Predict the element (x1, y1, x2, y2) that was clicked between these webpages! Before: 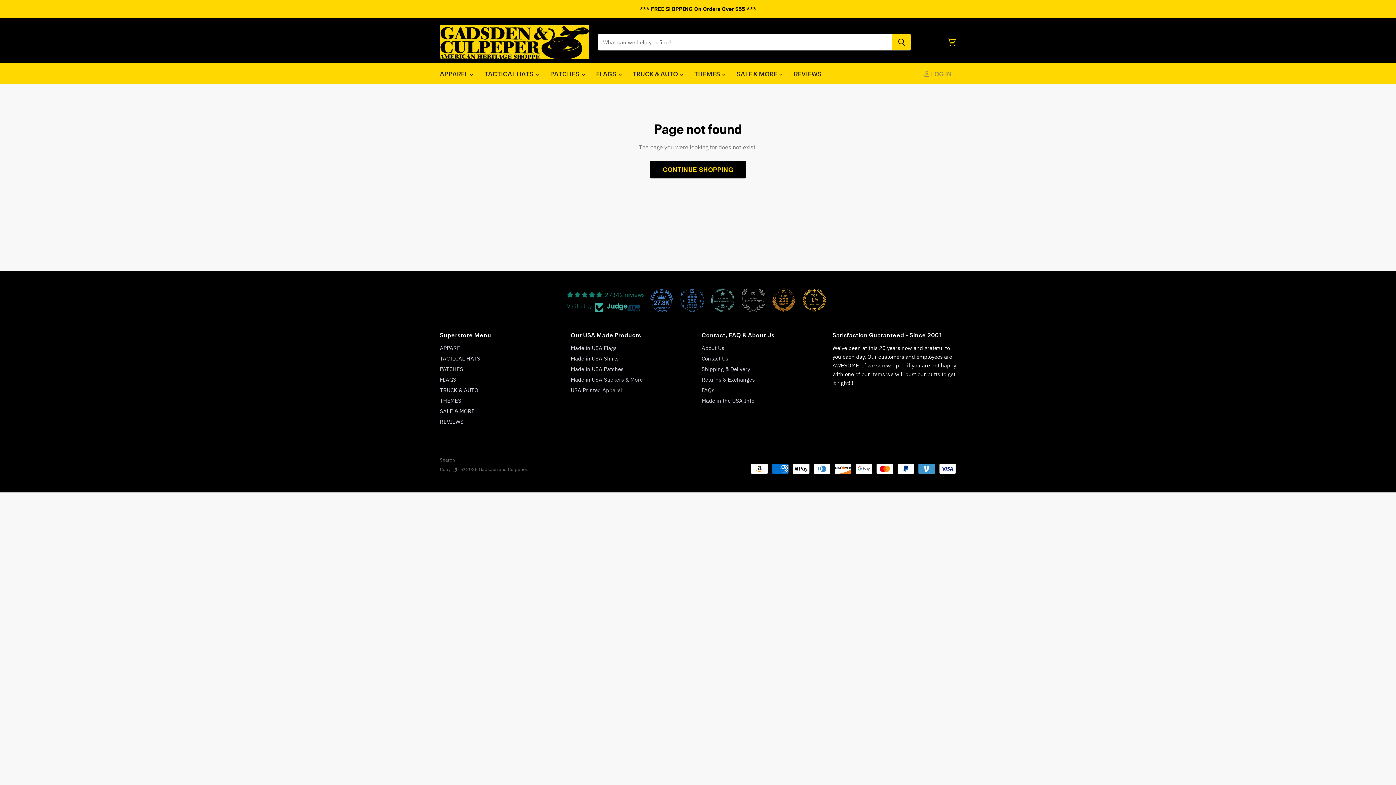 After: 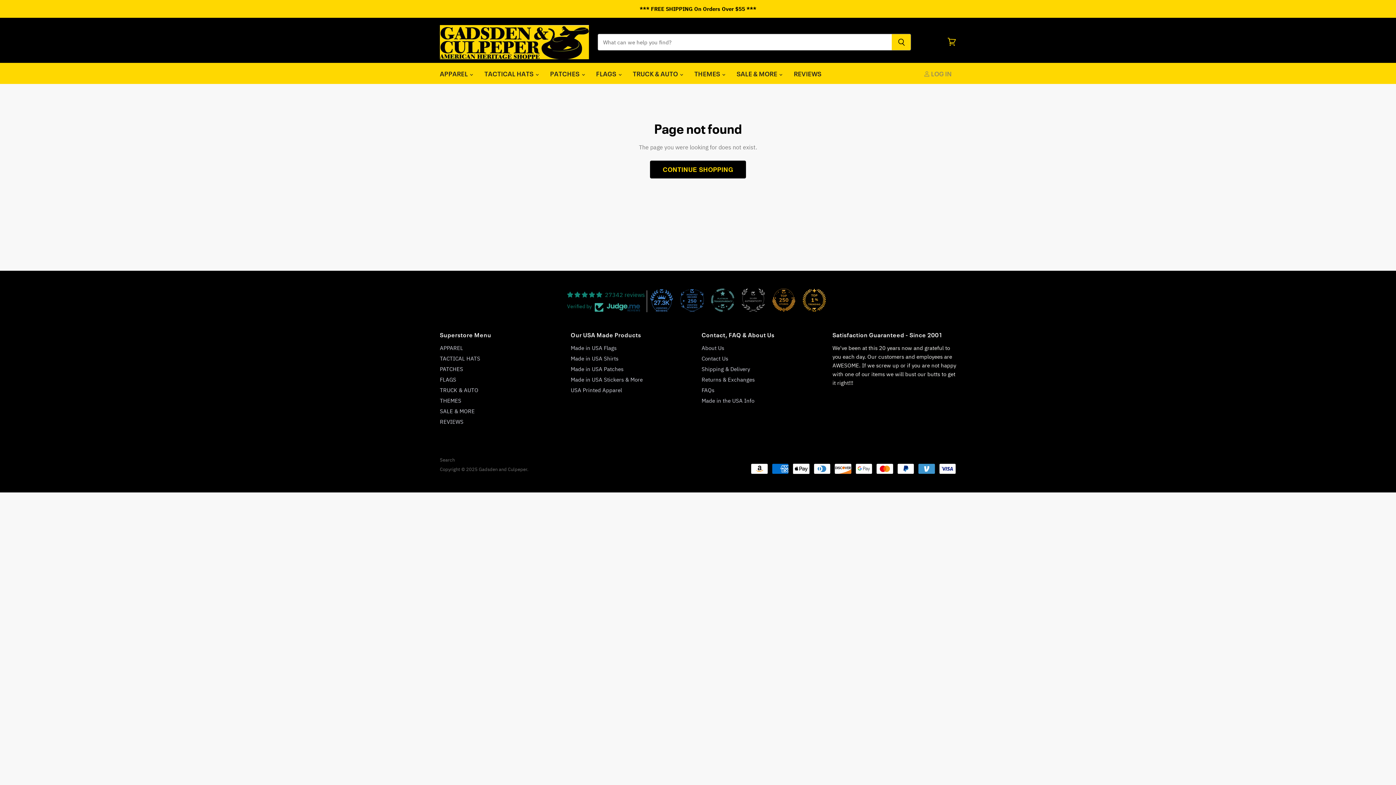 Action: bbox: (741, 288, 765, 312)